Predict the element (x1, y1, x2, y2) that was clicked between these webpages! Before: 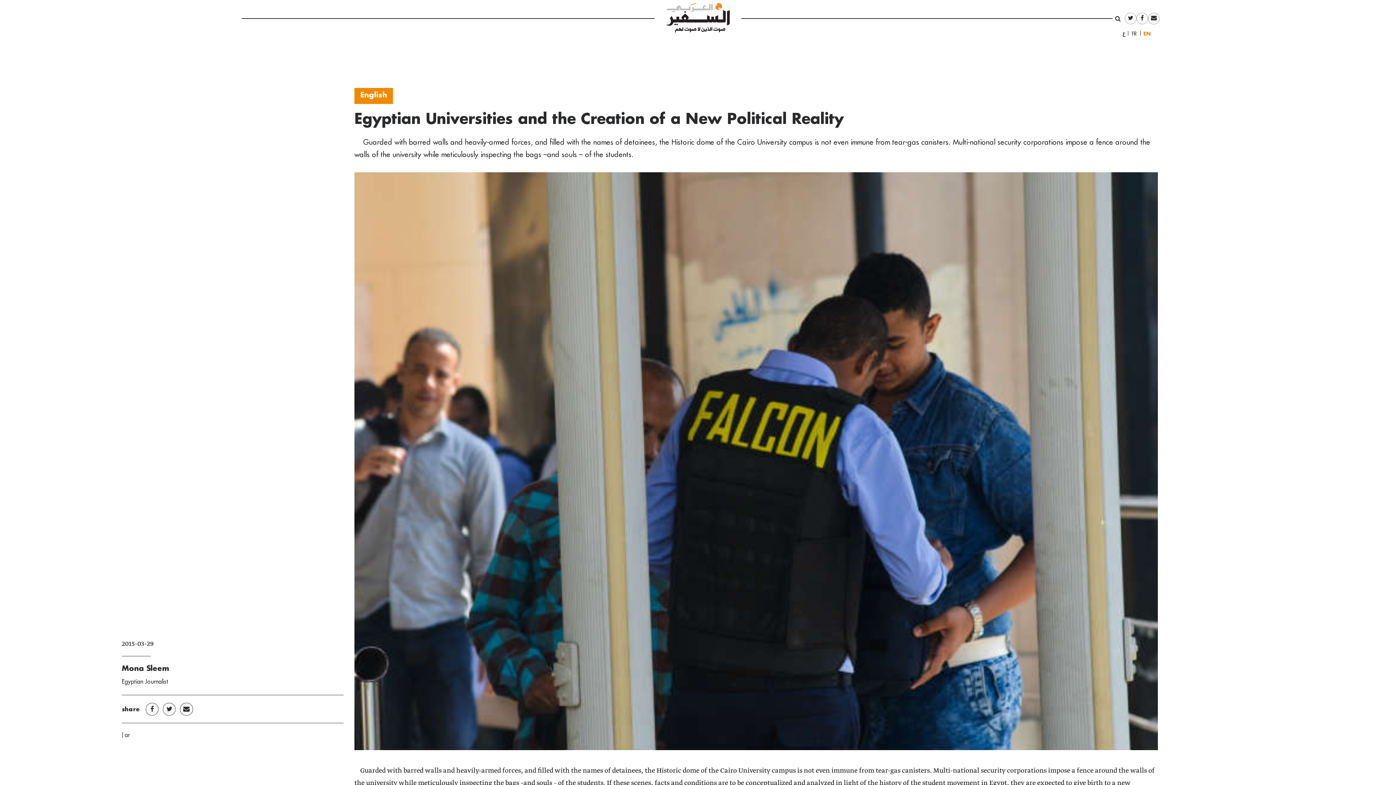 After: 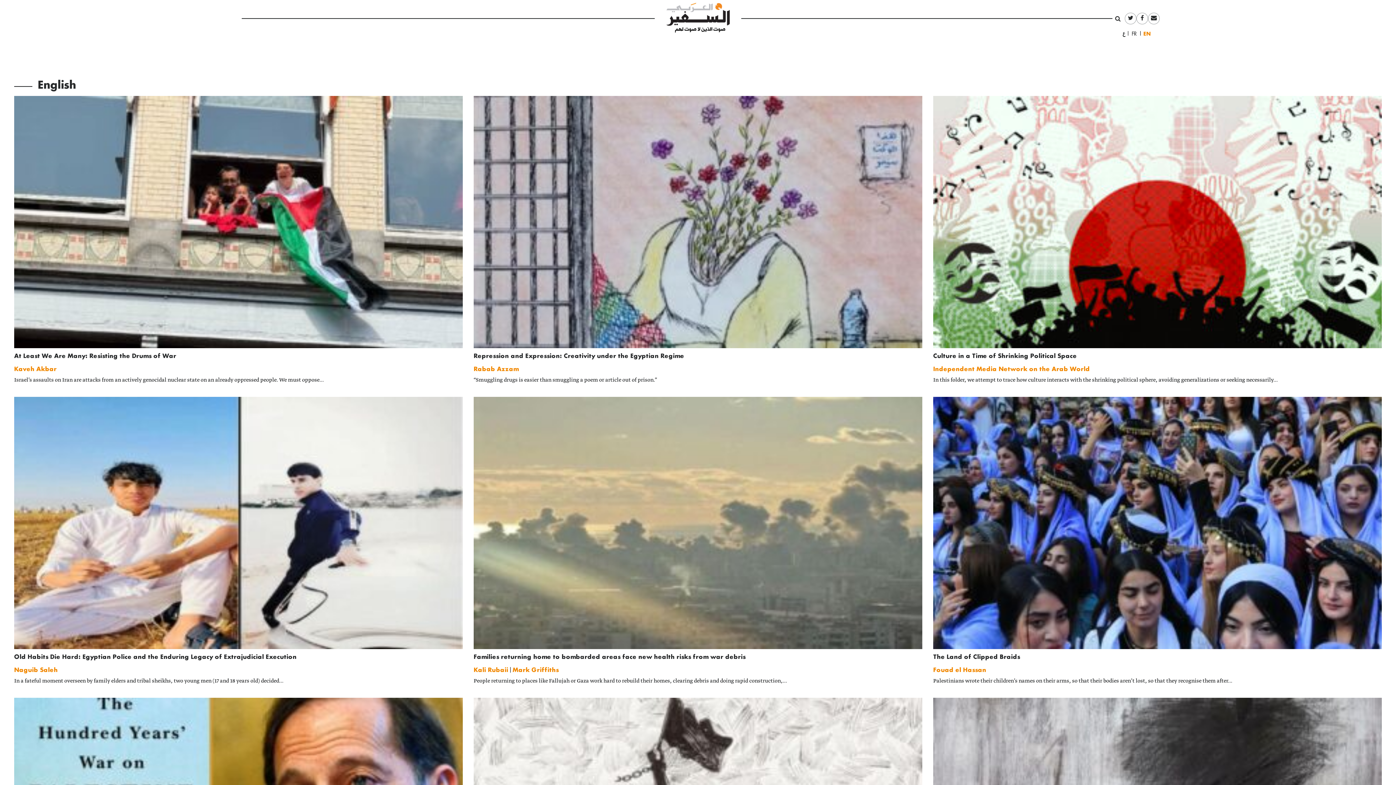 Action: label: English bbox: (354, 88, 393, 104)